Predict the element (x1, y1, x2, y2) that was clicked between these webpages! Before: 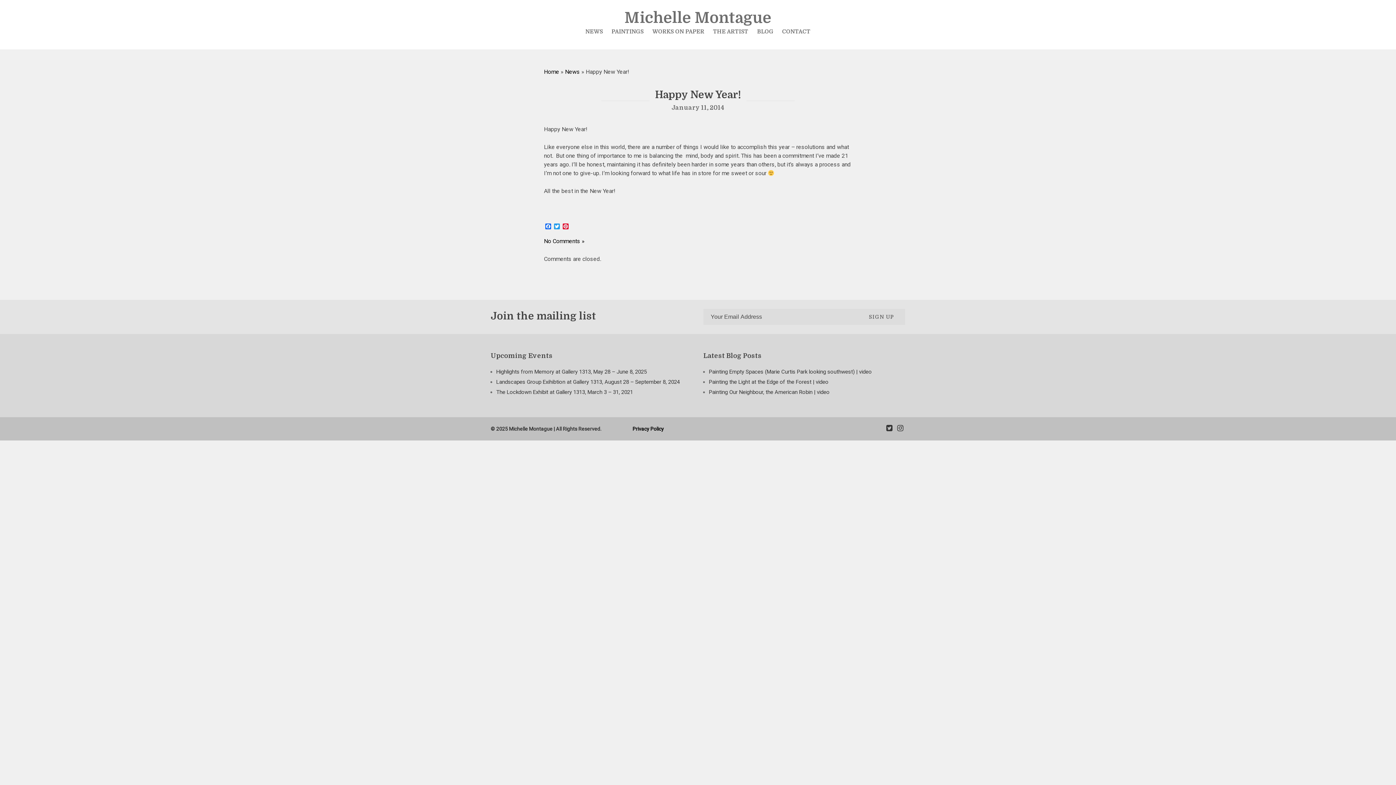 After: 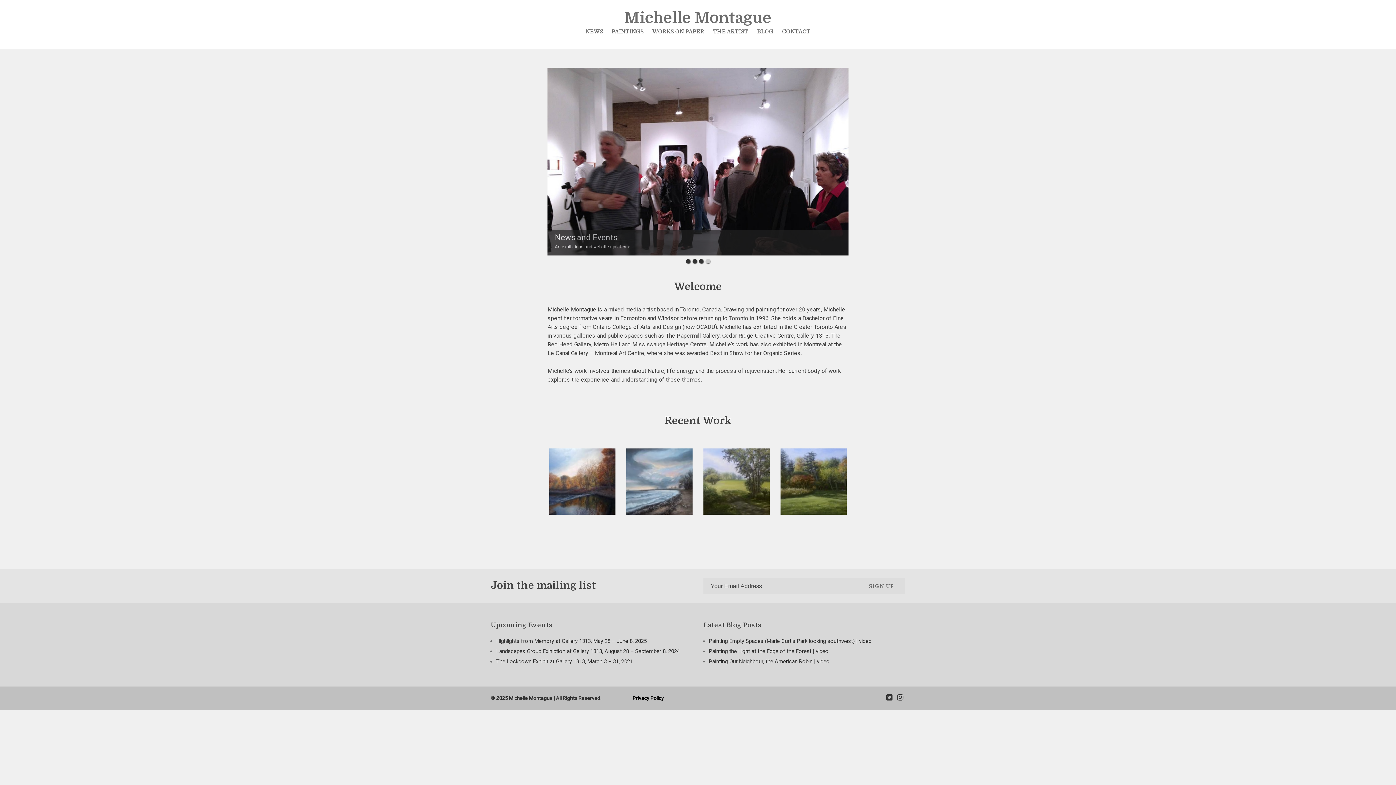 Action: bbox: (624, 9, 771, 26) label: Michelle Montague